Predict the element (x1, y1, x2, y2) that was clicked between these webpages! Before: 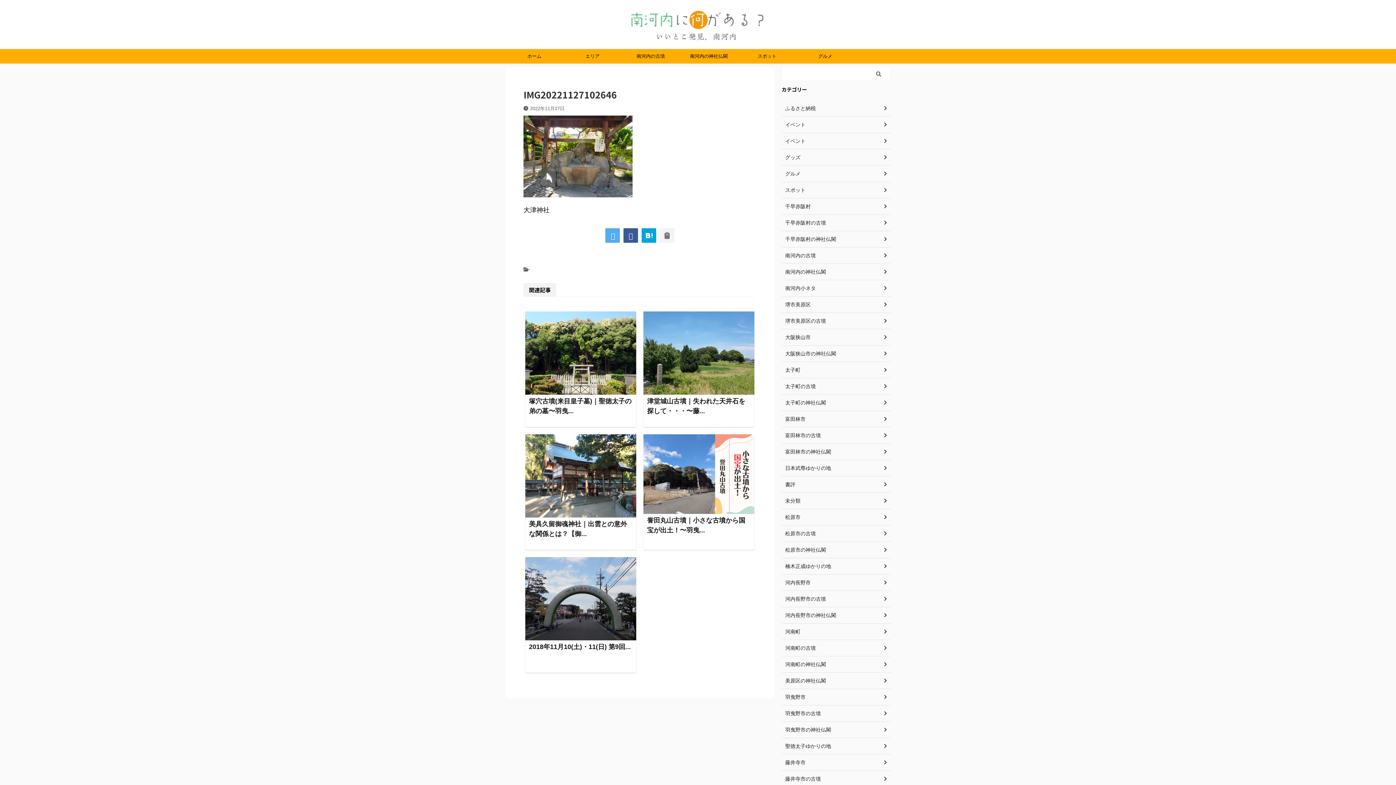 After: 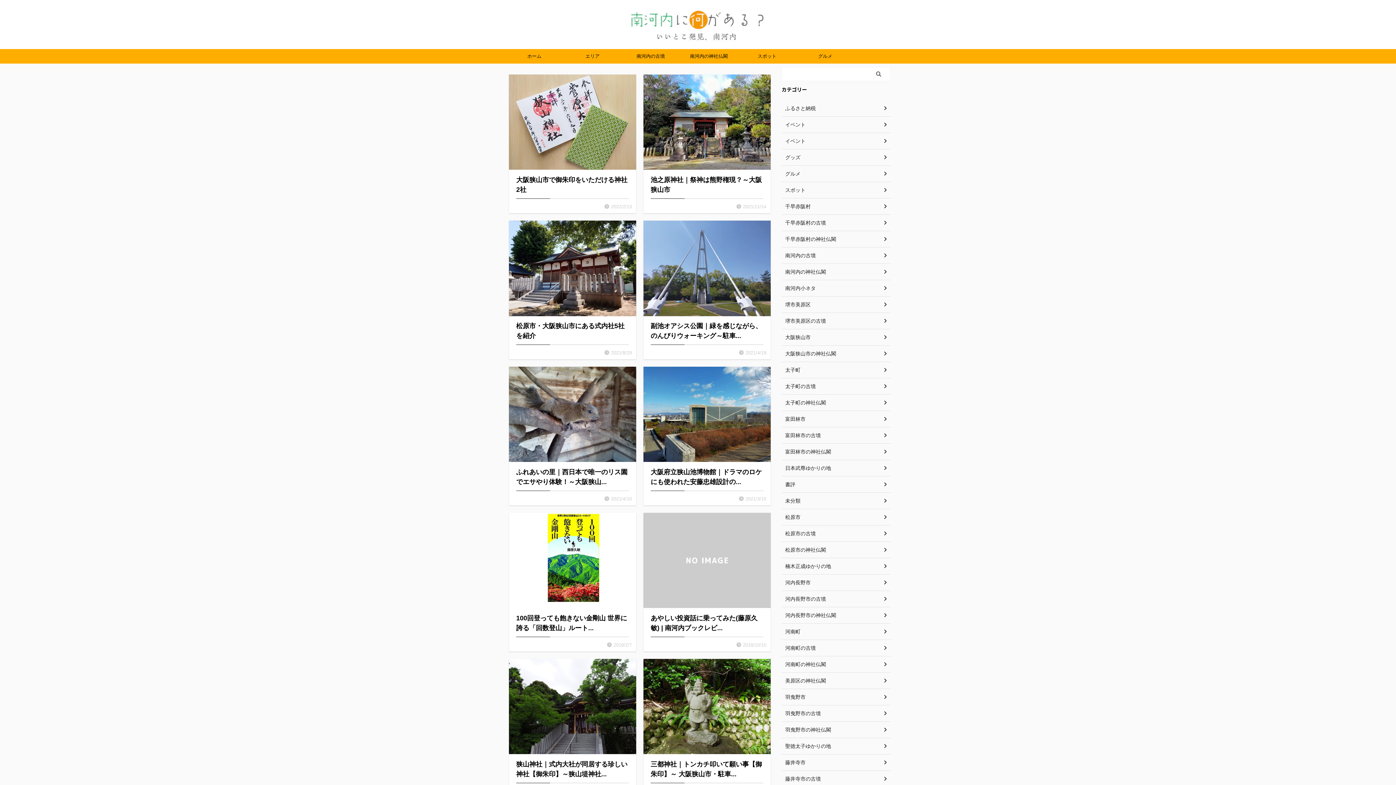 Action: bbox: (781, 329, 890, 345) label: 大阪狭山市